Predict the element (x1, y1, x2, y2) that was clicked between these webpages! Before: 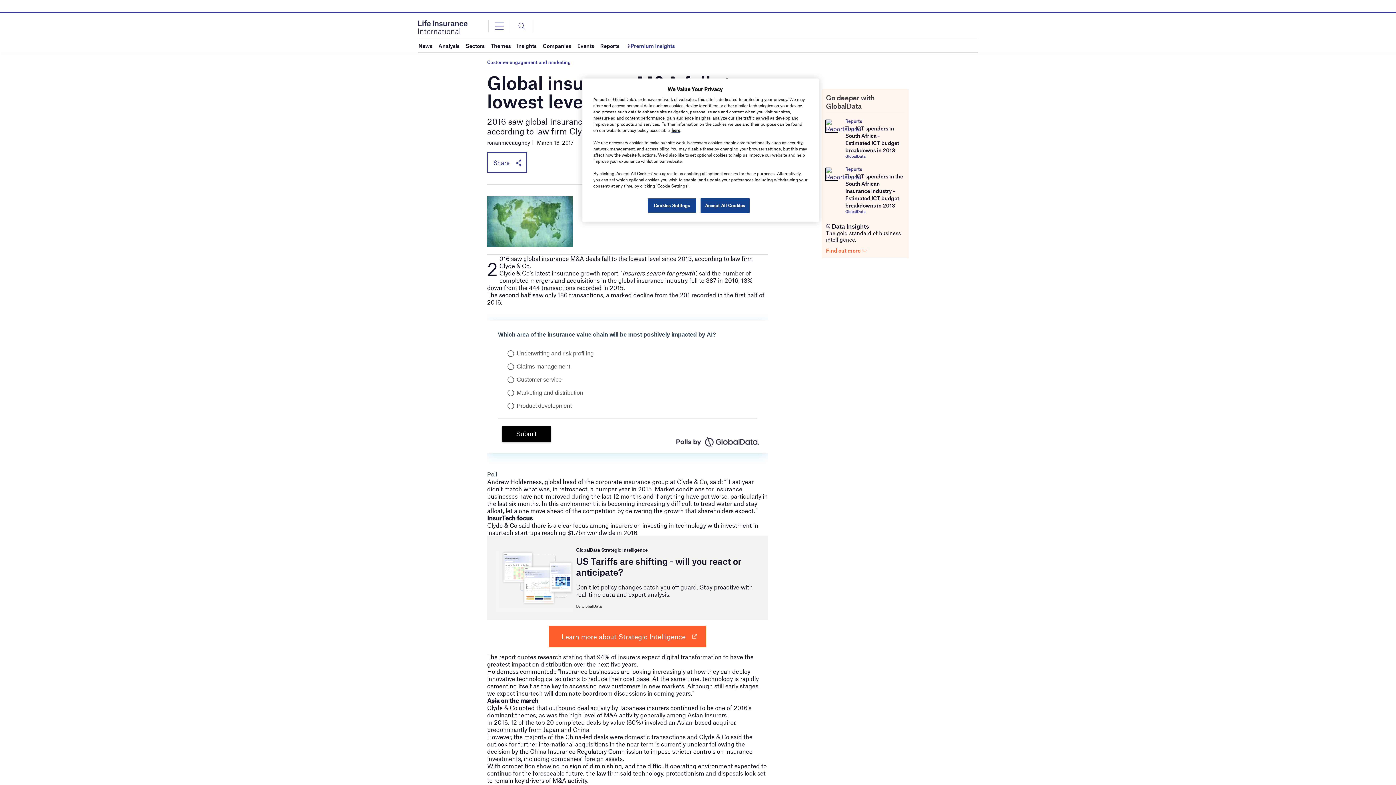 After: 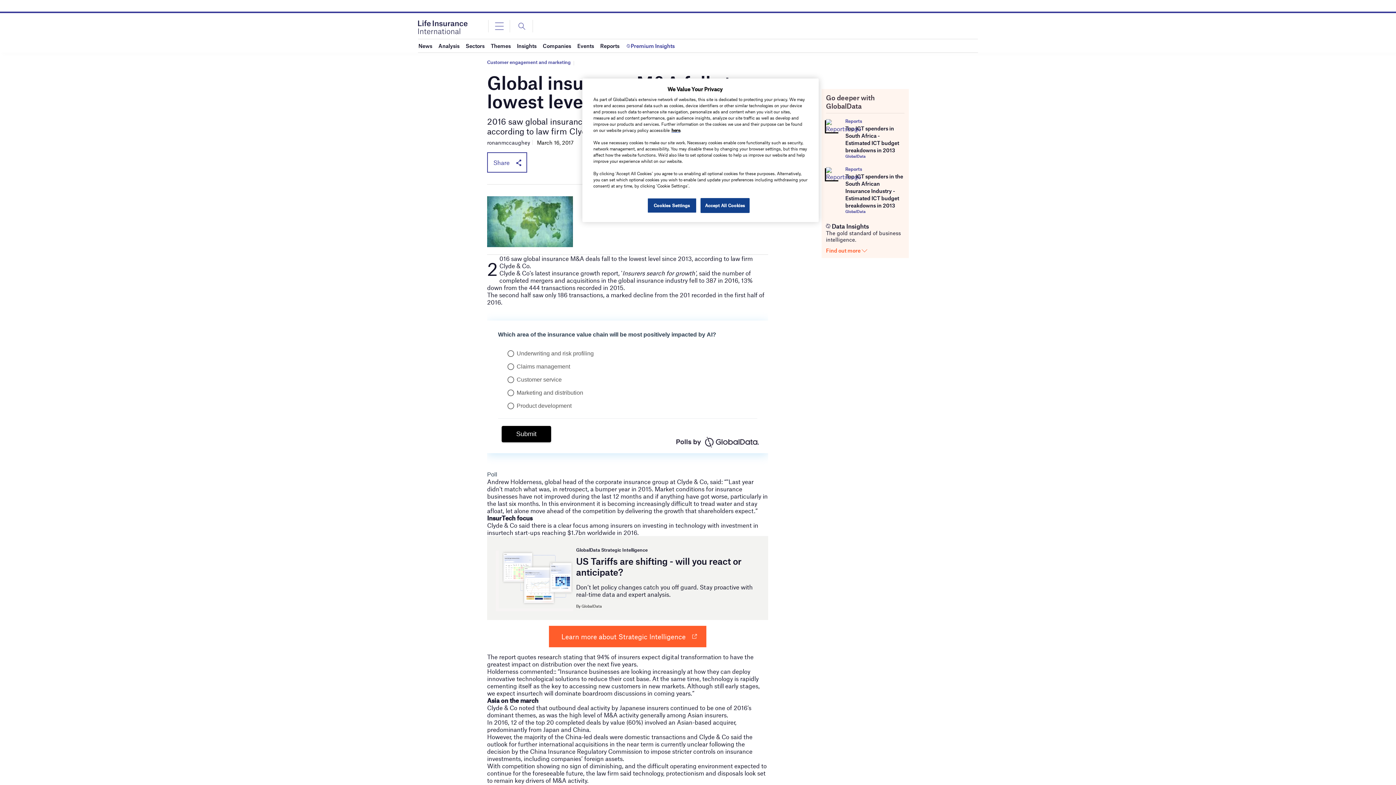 Action: label: Top ICT spenders in the South African Insurance Industry - Estimated ICT budget breakdowns in 2013 bbox: (845, 173, 903, 208)